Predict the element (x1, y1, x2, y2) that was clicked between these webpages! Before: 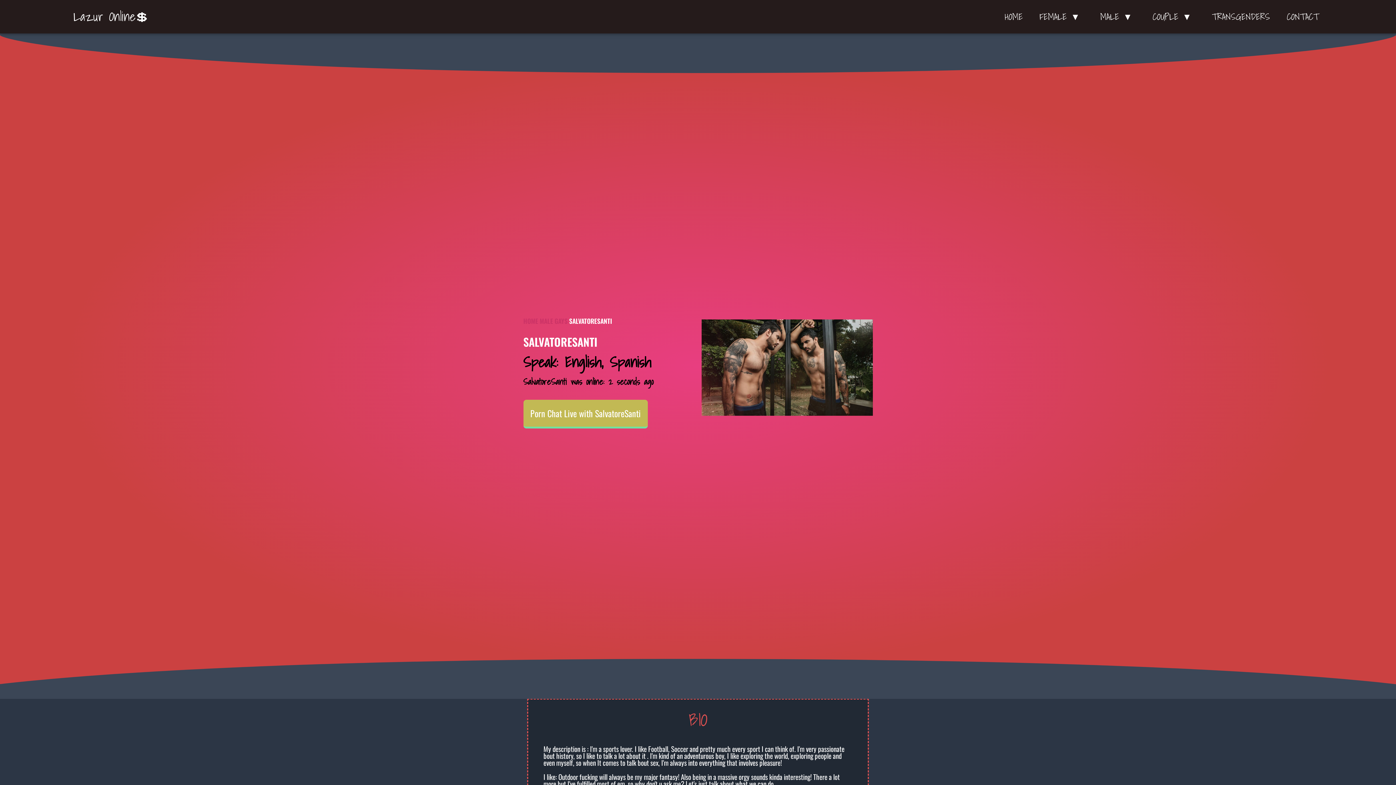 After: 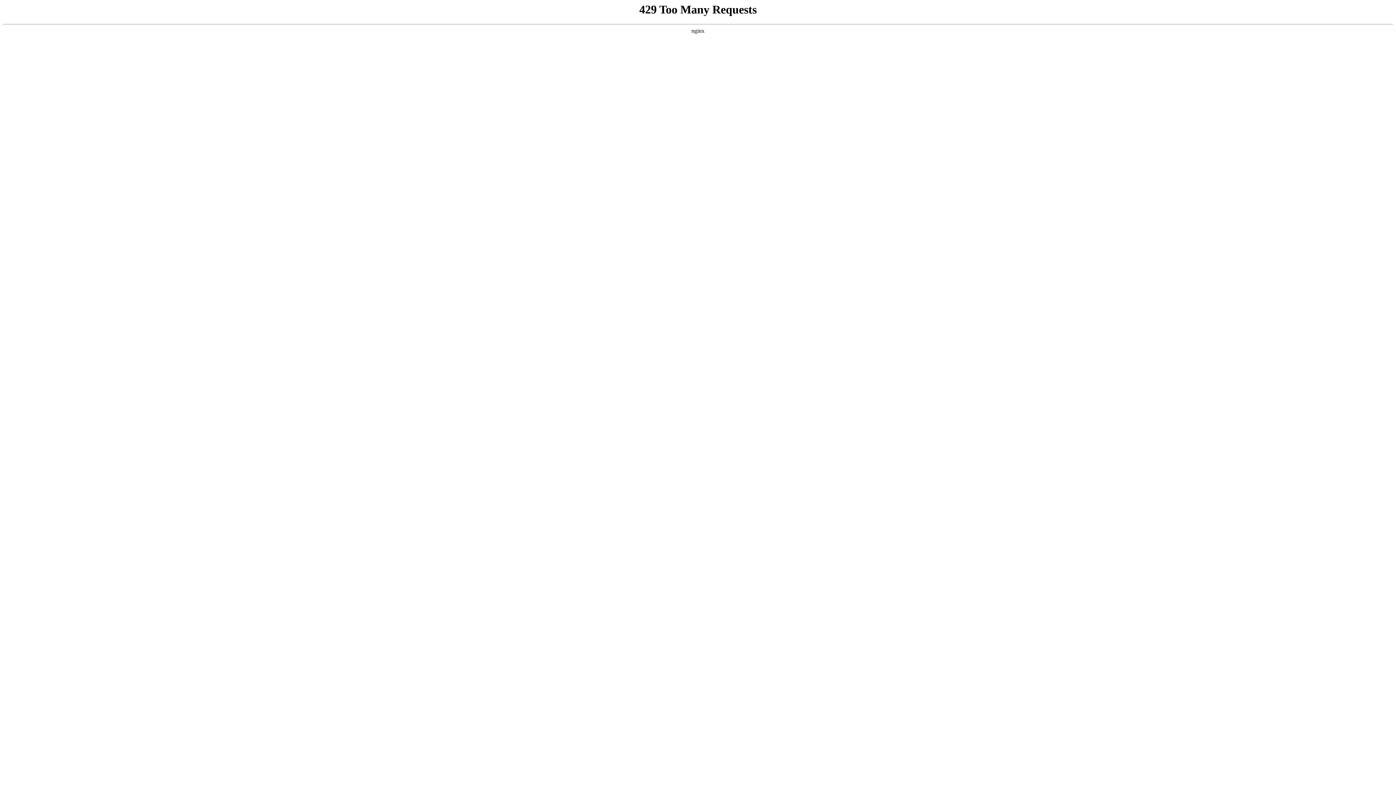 Action: bbox: (73, 6, 148, 26) label: Lazur Online💲